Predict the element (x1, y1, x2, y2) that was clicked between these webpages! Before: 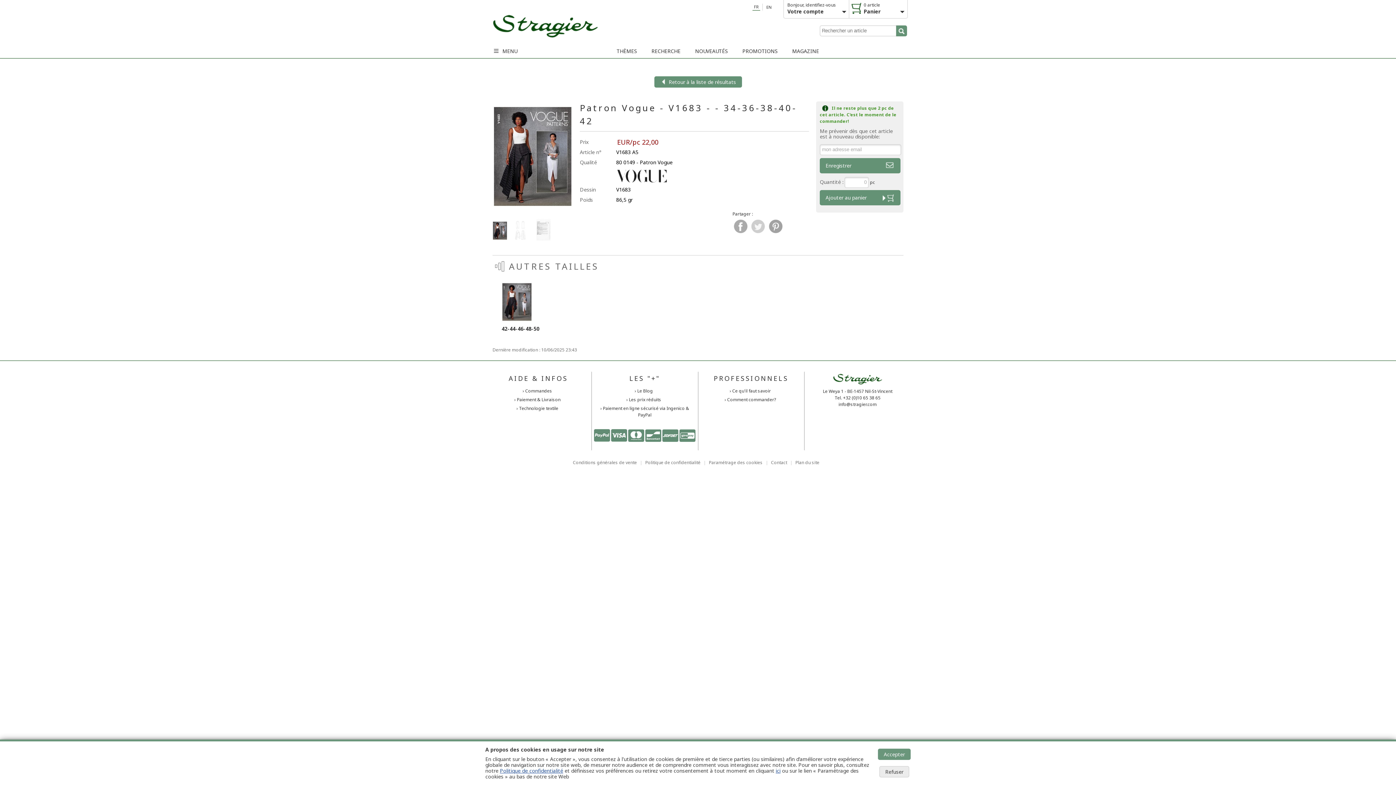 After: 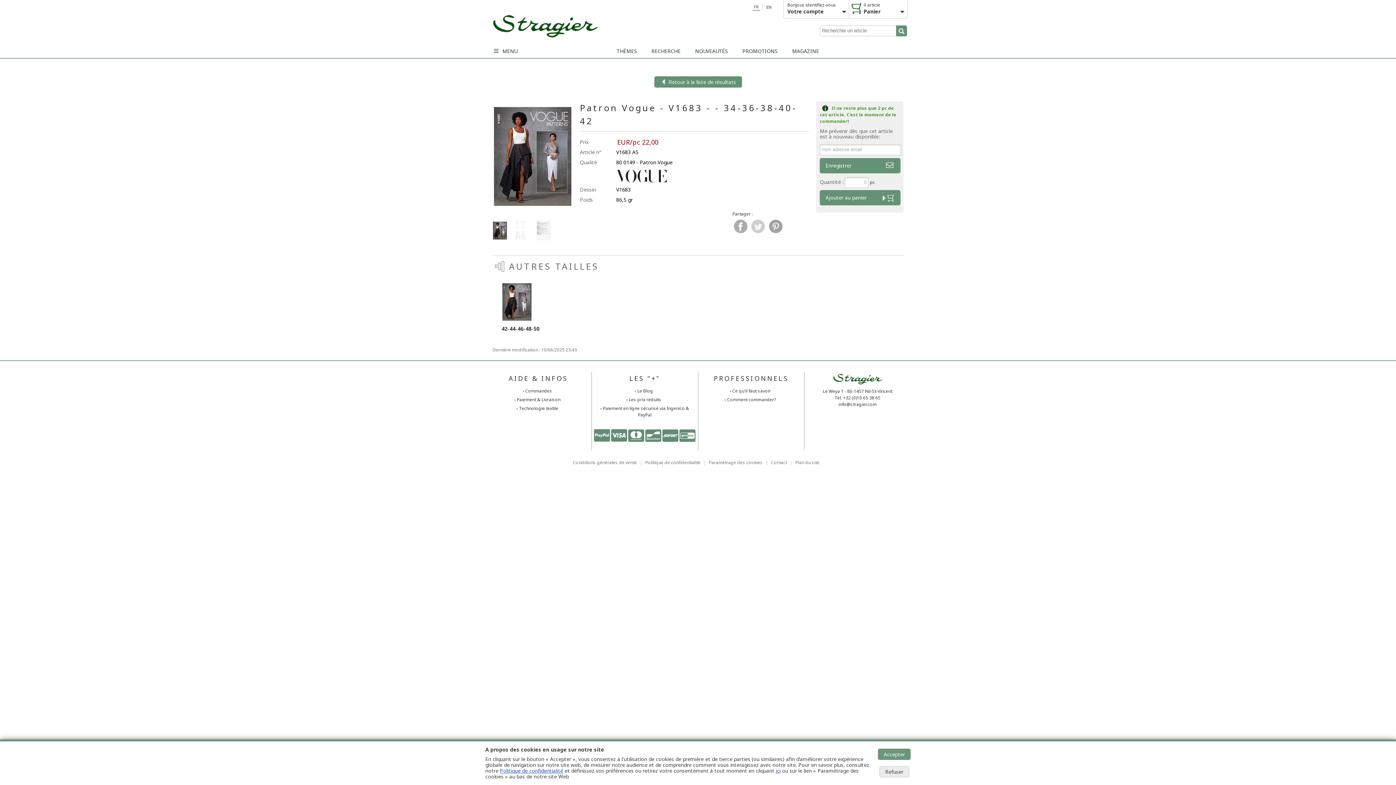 Action: bbox: (699, 372, 803, 386) label: PROFESSIONNELS